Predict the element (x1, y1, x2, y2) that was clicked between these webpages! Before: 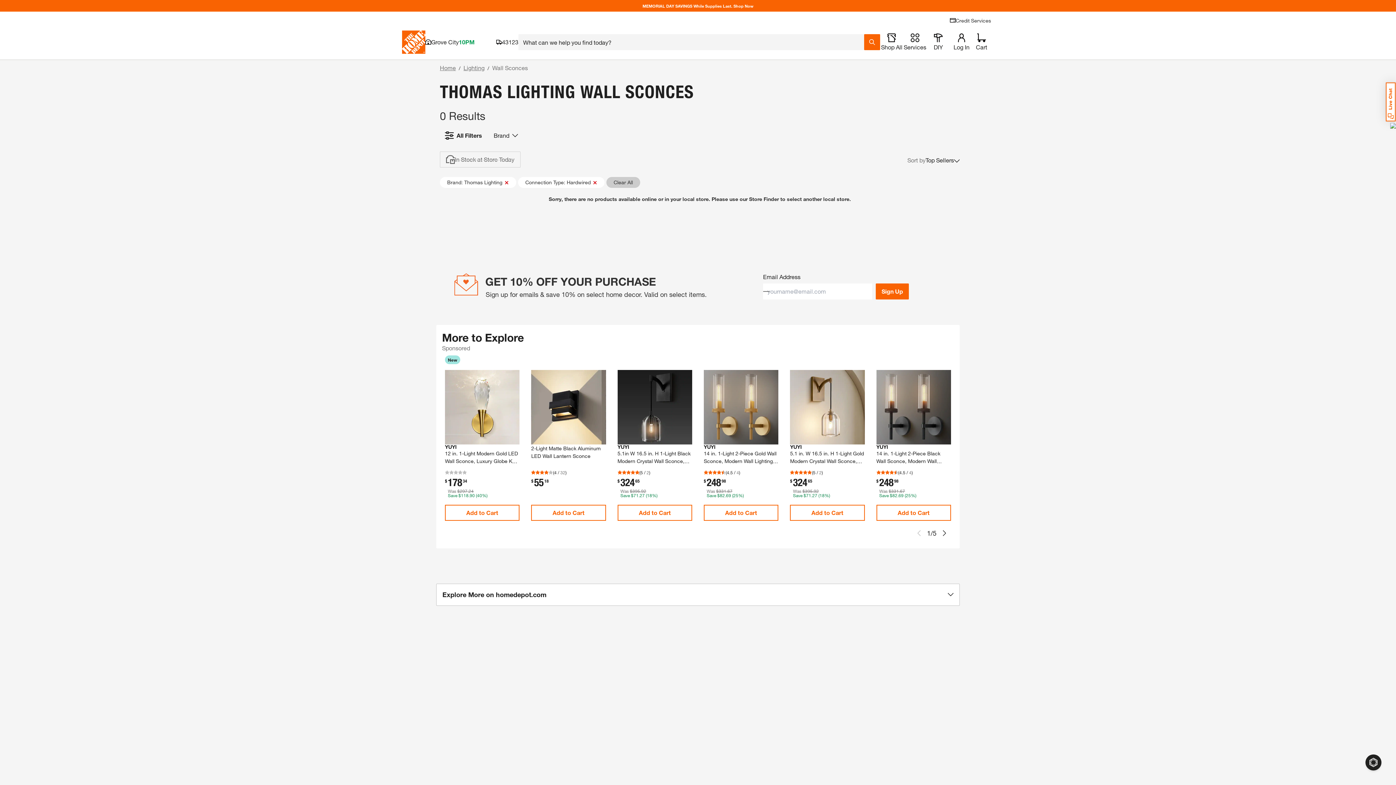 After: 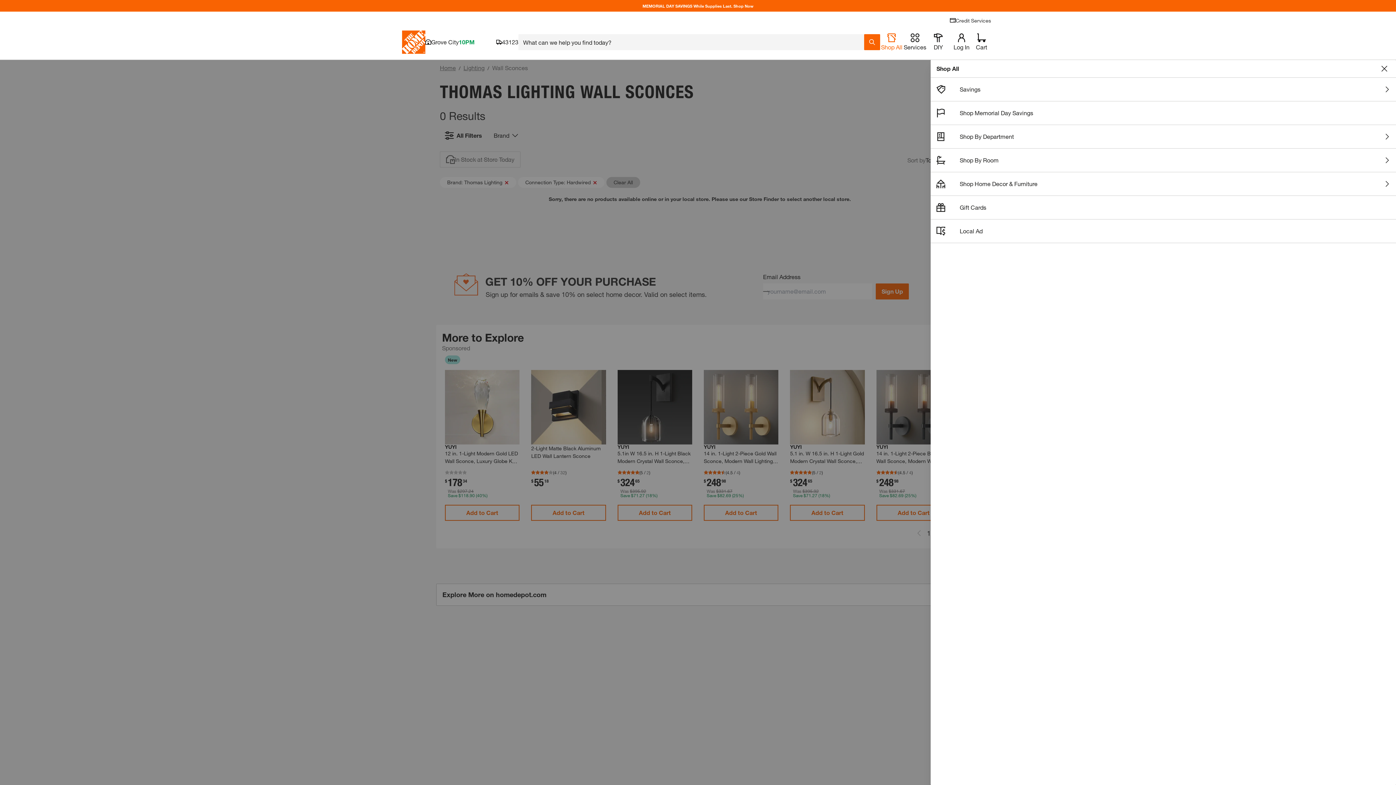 Action: label: open drawer to view Shop All bbox: (880, 33, 903, 50)